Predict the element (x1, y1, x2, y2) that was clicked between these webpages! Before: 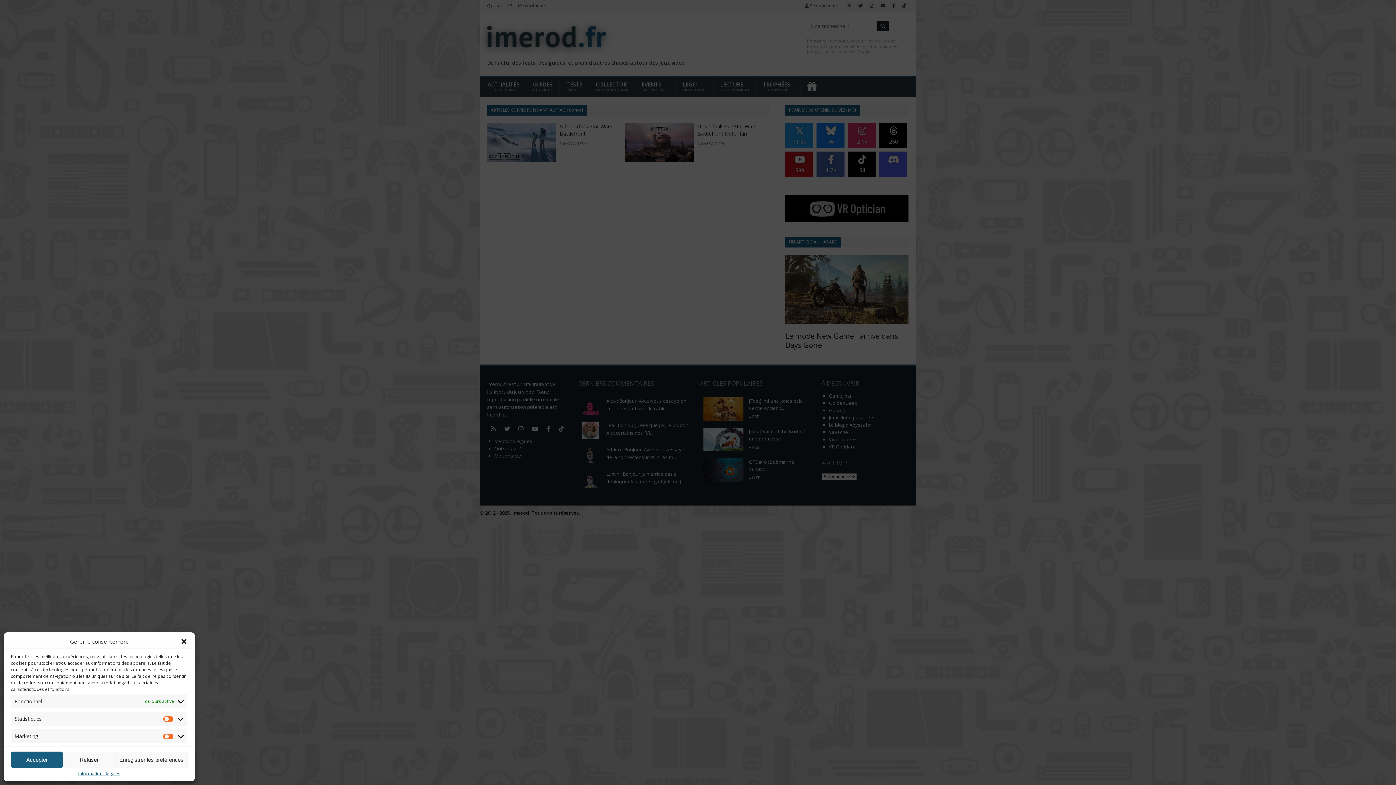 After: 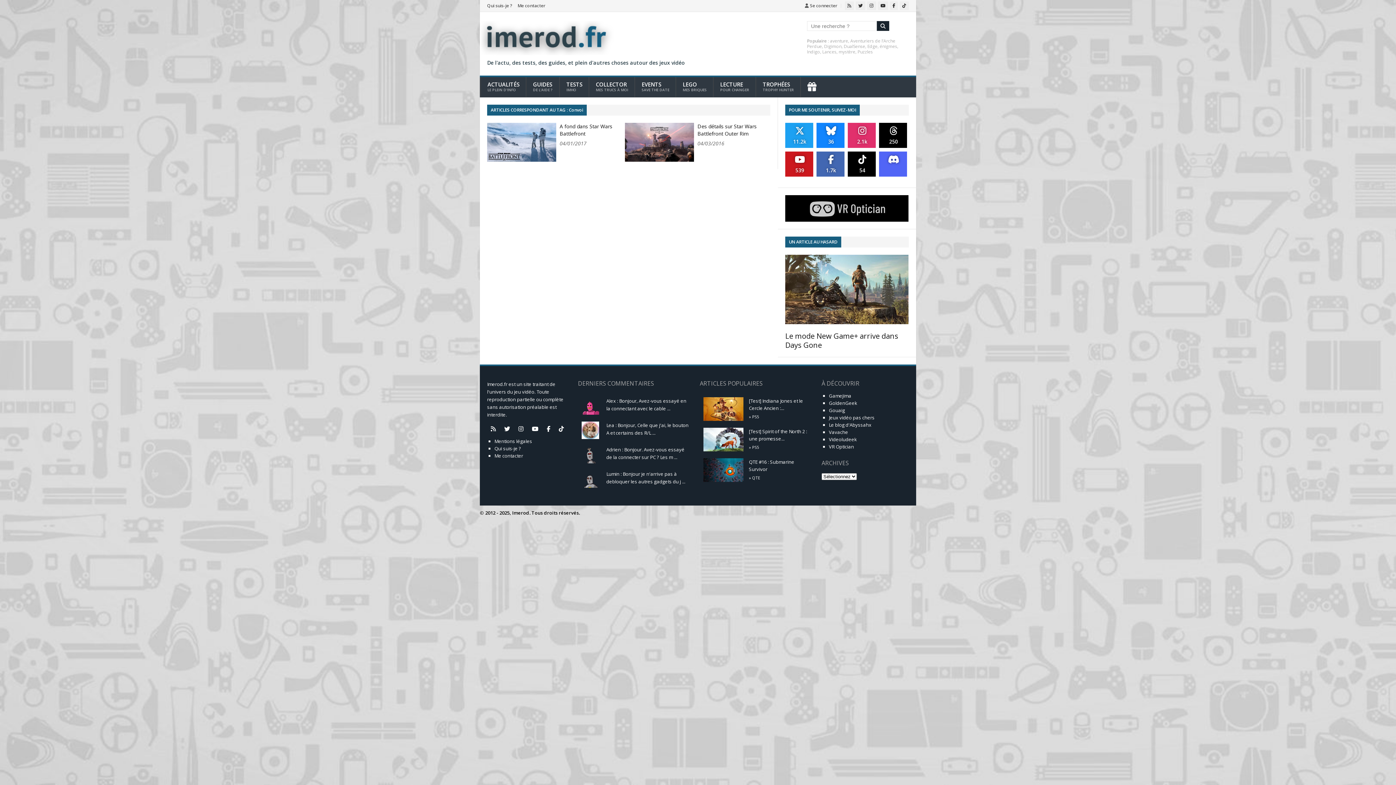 Action: label: Accepter bbox: (10, 752, 63, 768)